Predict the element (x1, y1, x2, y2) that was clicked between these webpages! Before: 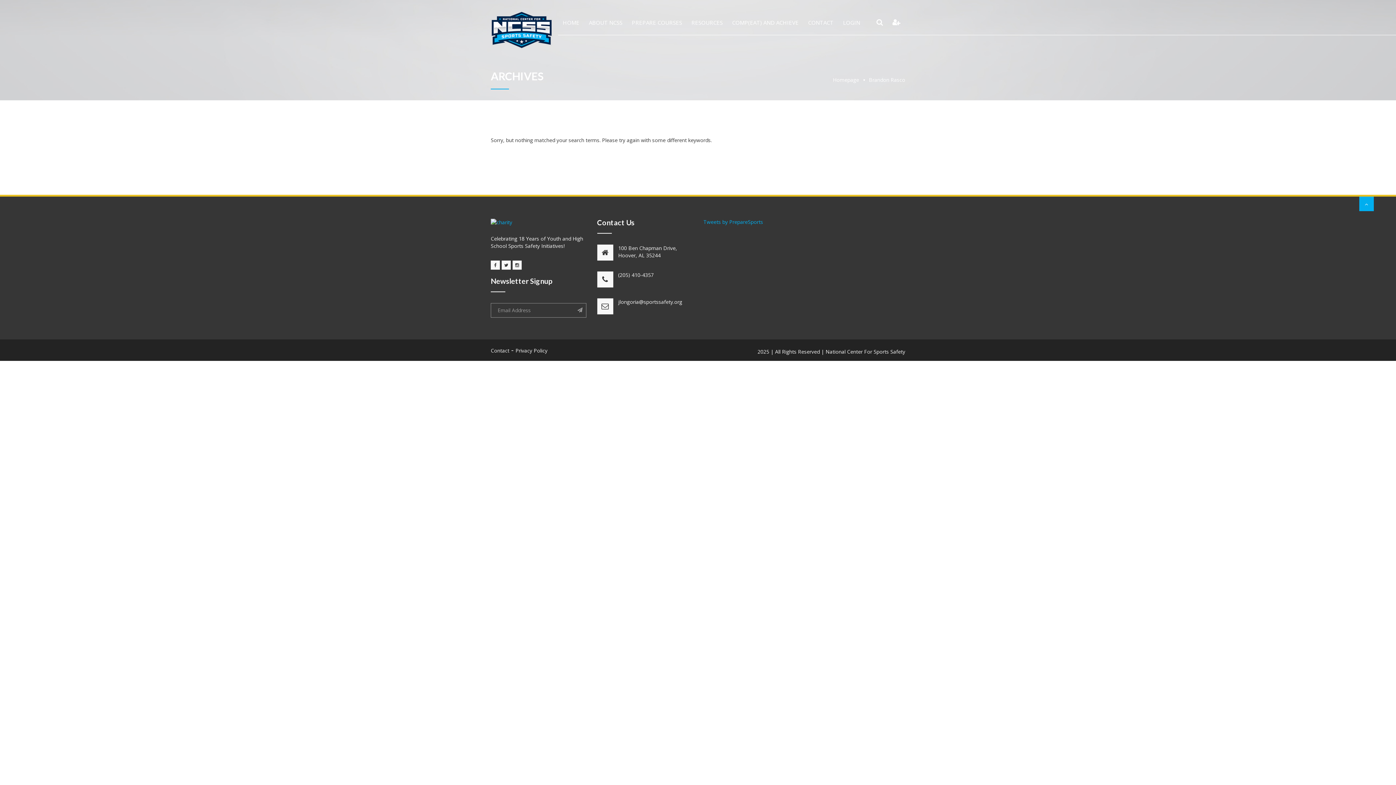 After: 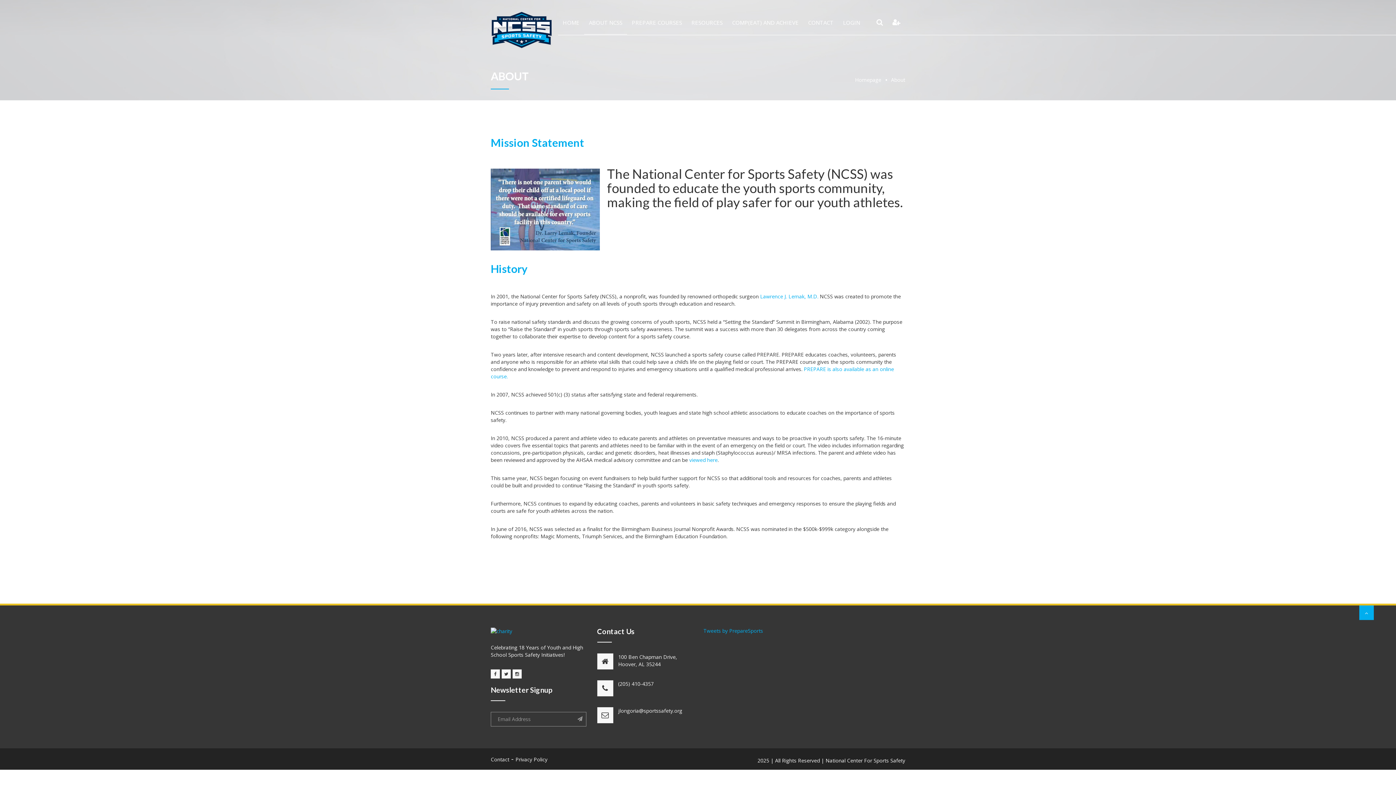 Action: bbox: (584, 10, 627, 34) label: ABOUT NCSS